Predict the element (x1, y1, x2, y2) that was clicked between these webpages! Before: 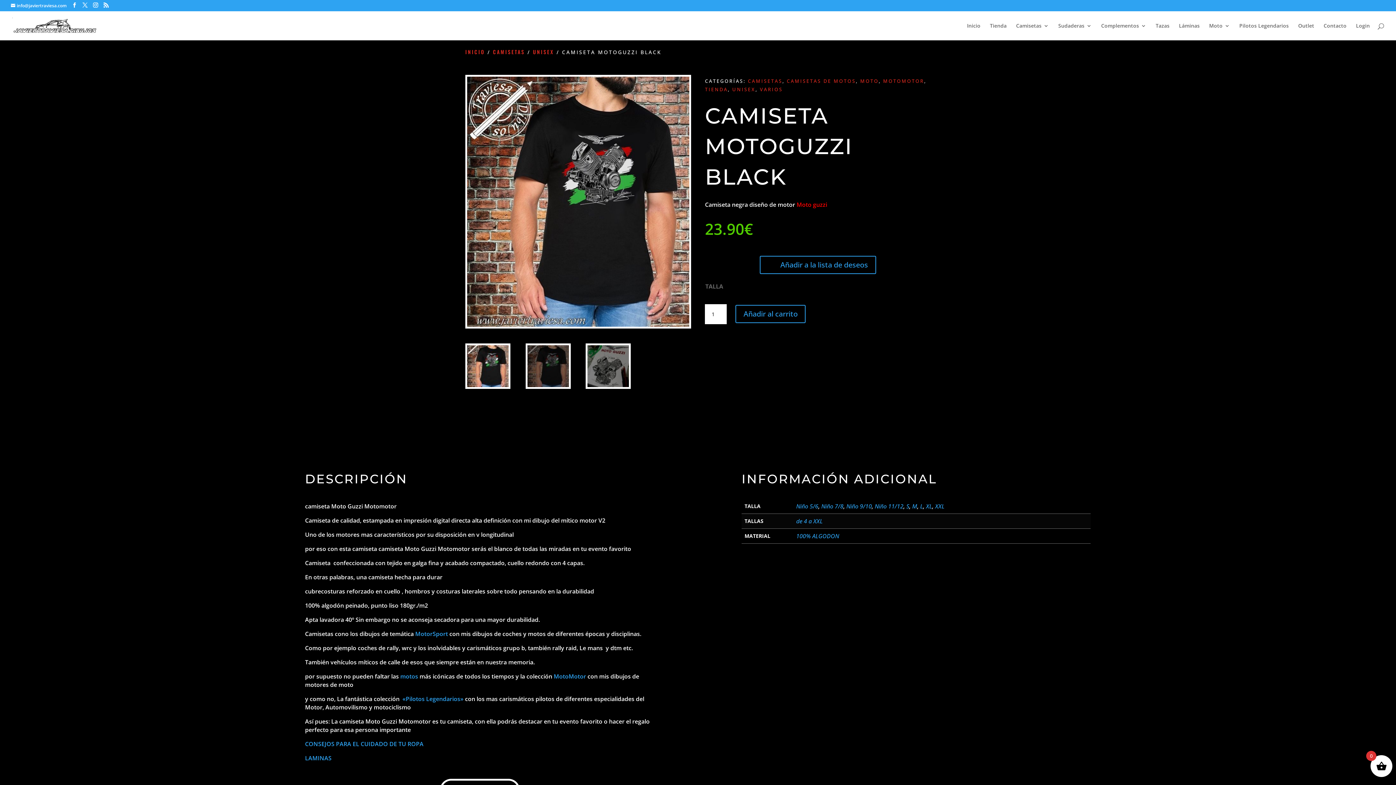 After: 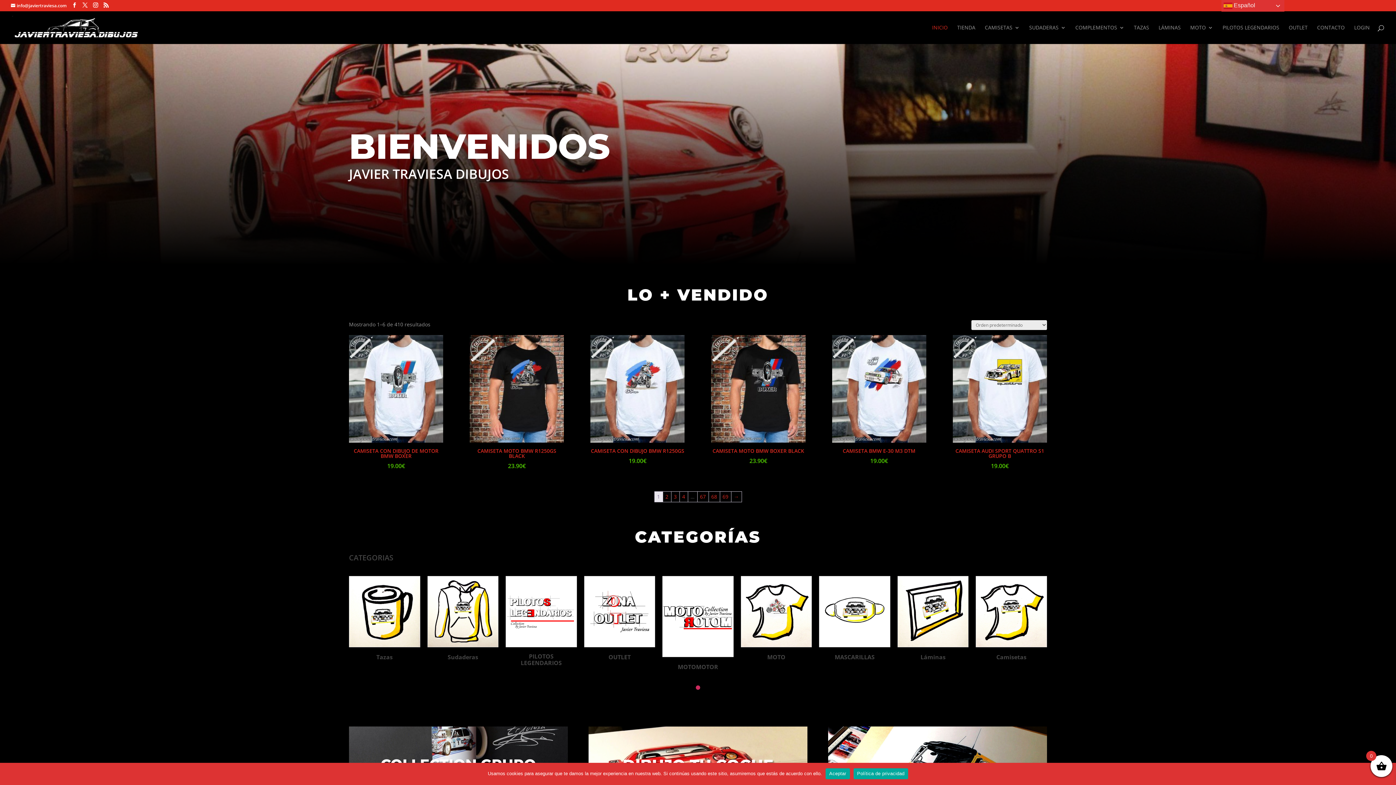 Action: bbox: (967, 23, 980, 40) label: Inicio